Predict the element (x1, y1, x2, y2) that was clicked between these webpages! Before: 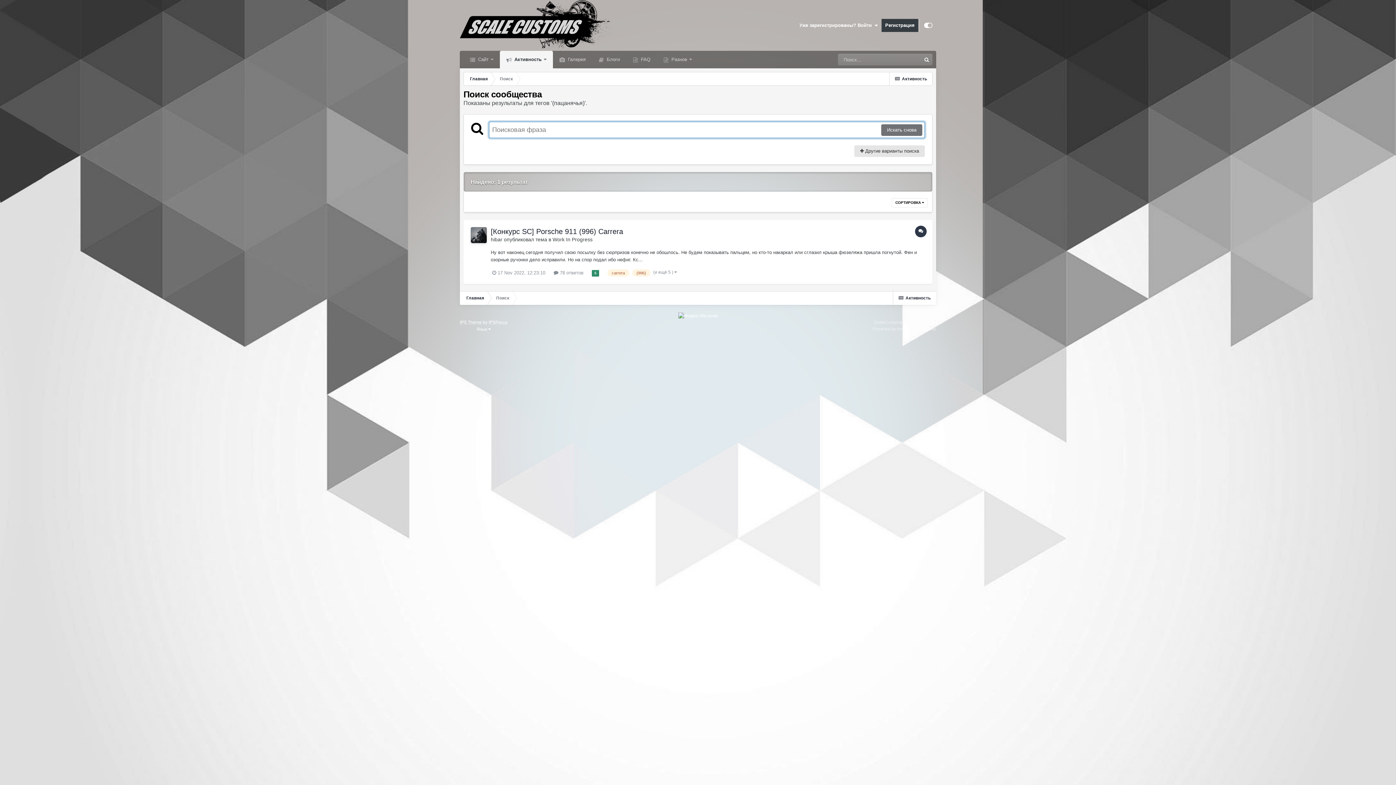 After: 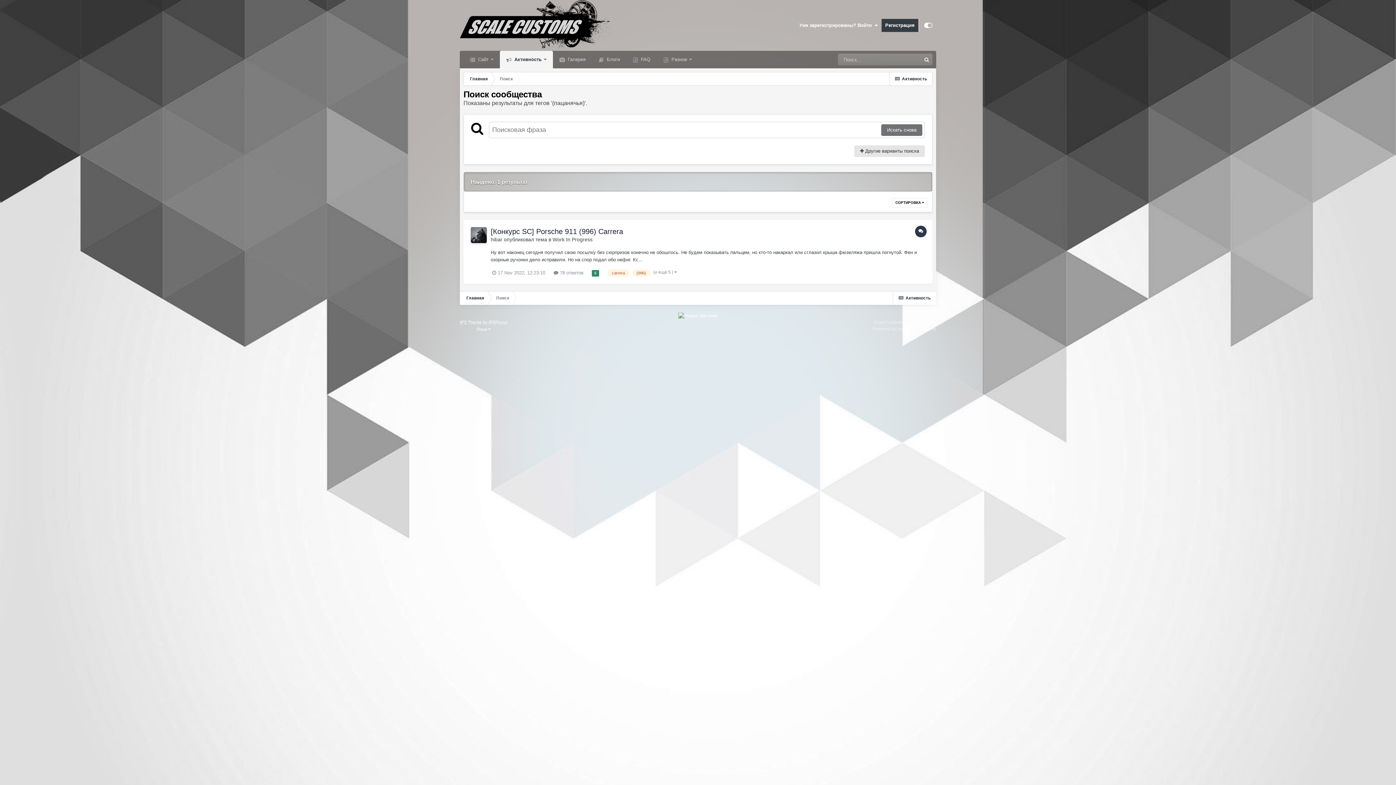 Action: bbox: (678, 313, 718, 318)